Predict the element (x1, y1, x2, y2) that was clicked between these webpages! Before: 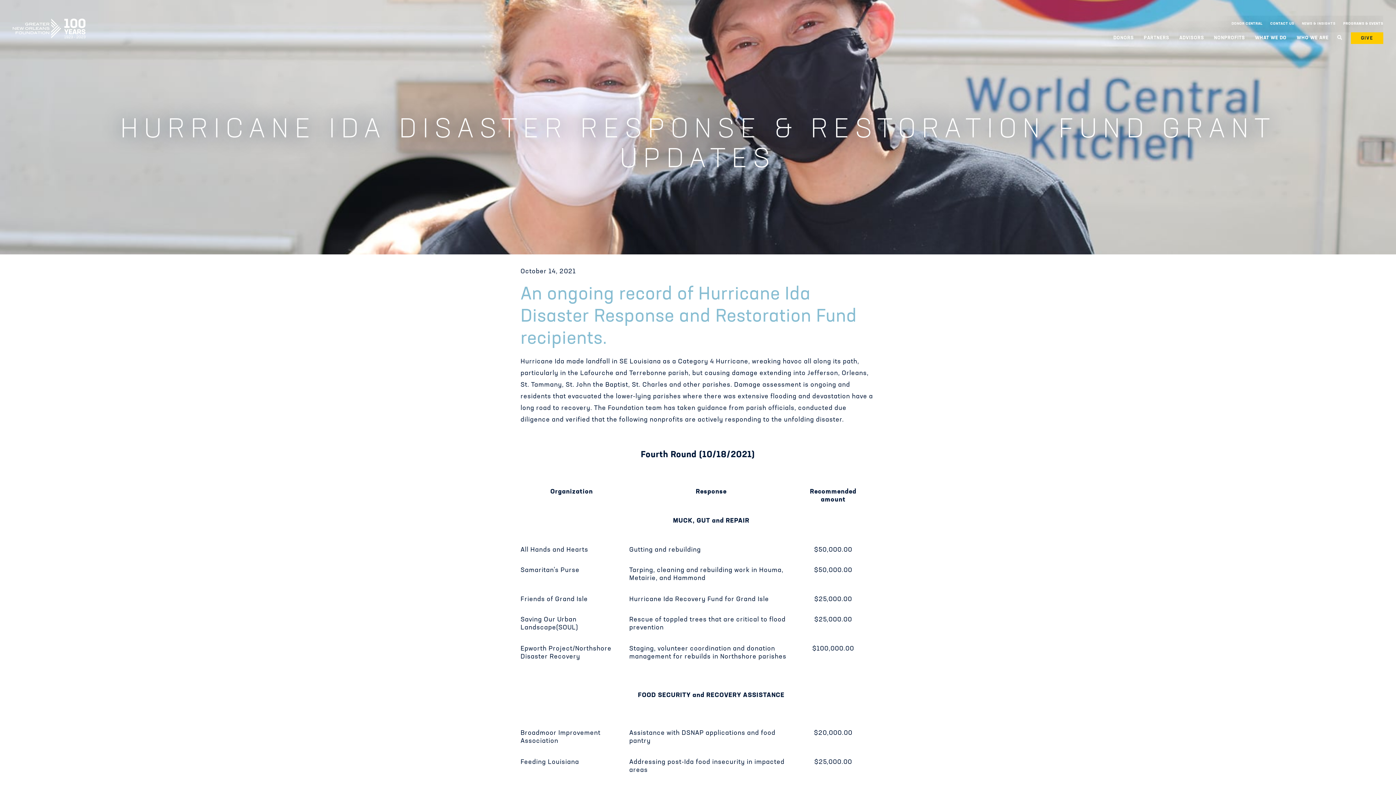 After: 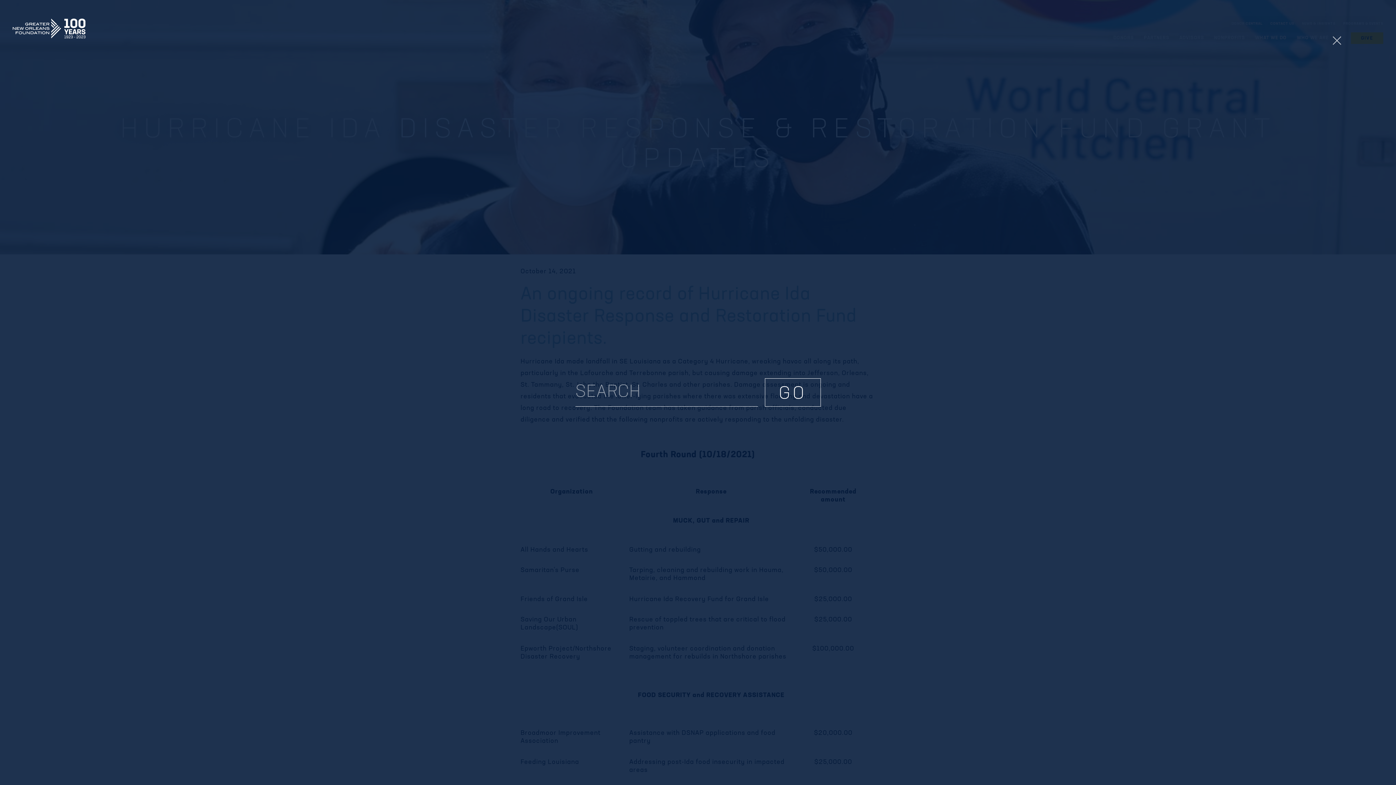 Action: bbox: (1335, 33, 1345, 42)